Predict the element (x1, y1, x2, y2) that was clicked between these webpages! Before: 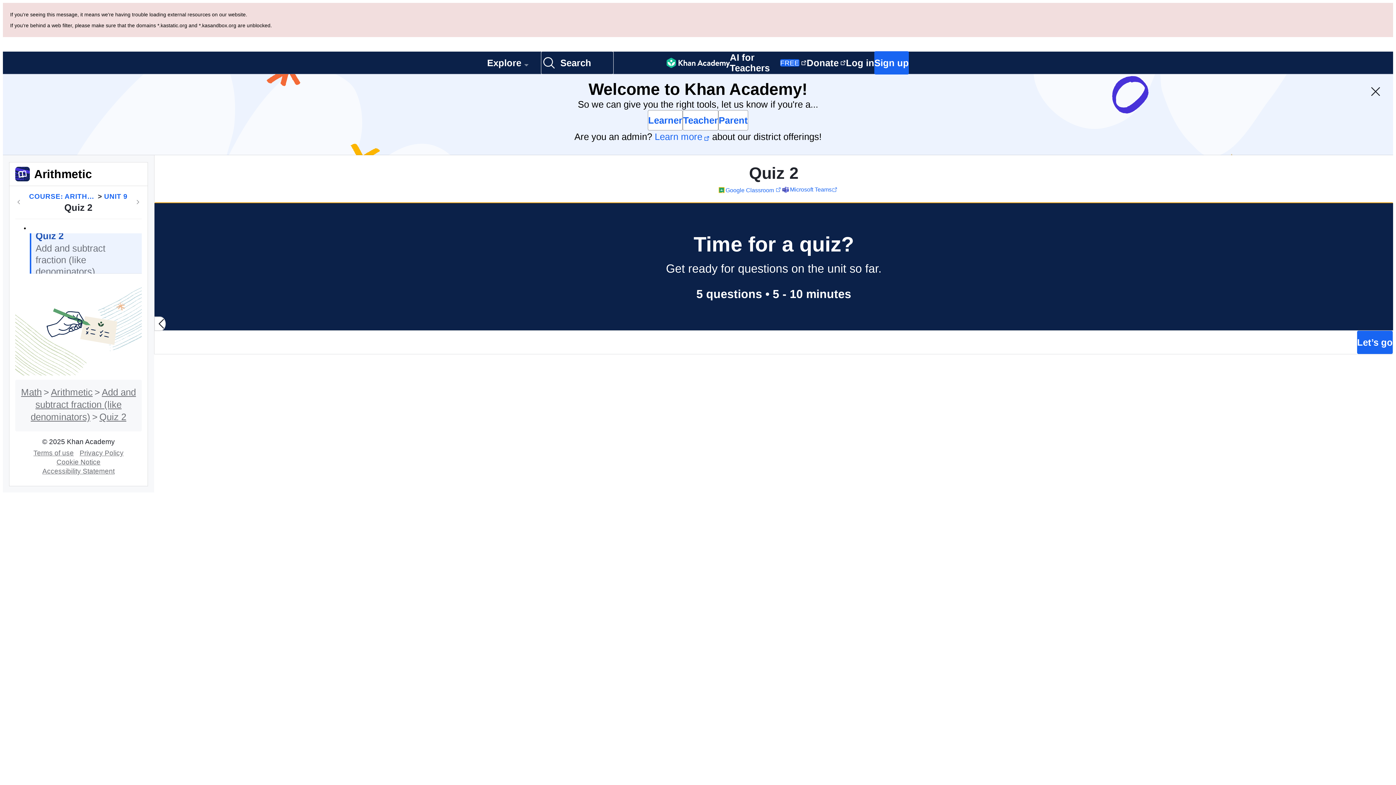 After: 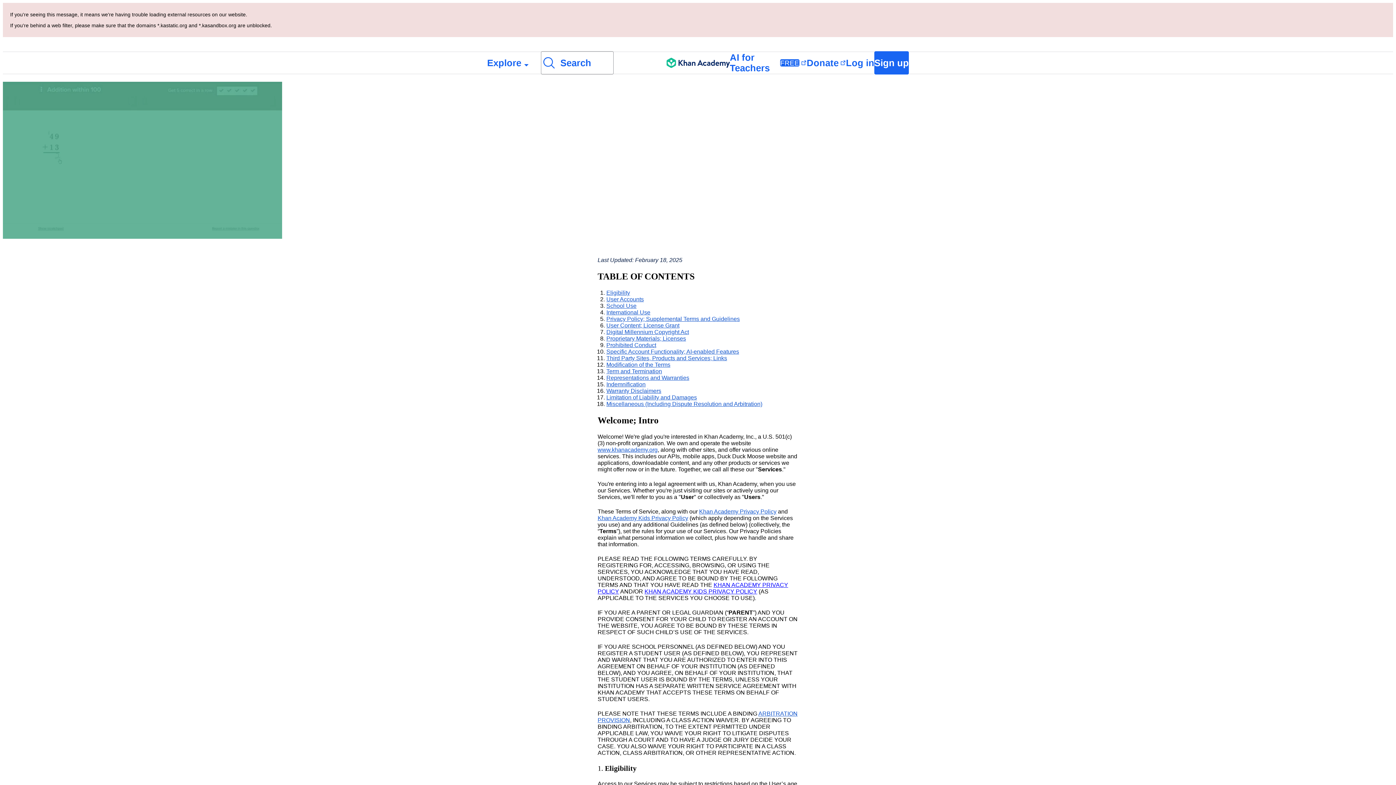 Action: label: Terms of use bbox: (30, 368, 76, 376)